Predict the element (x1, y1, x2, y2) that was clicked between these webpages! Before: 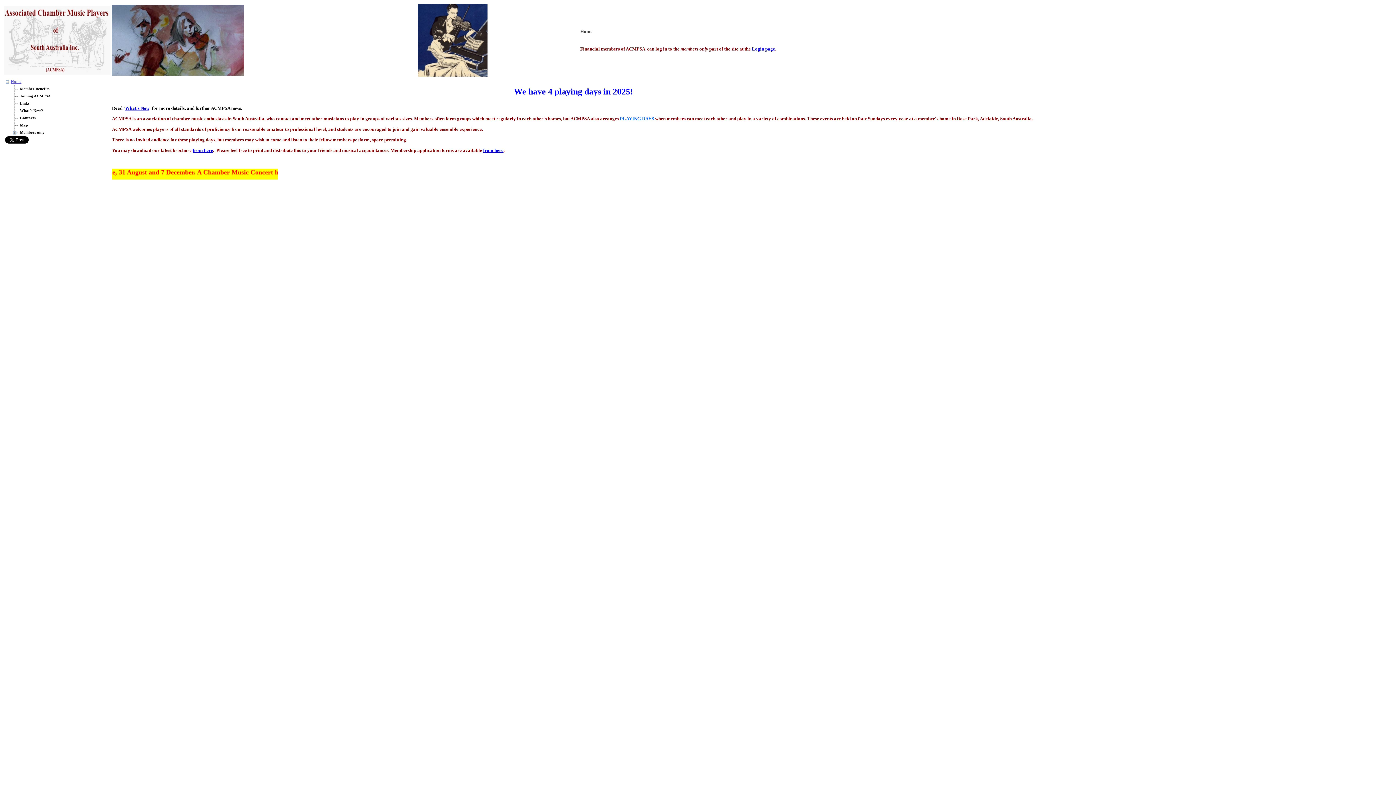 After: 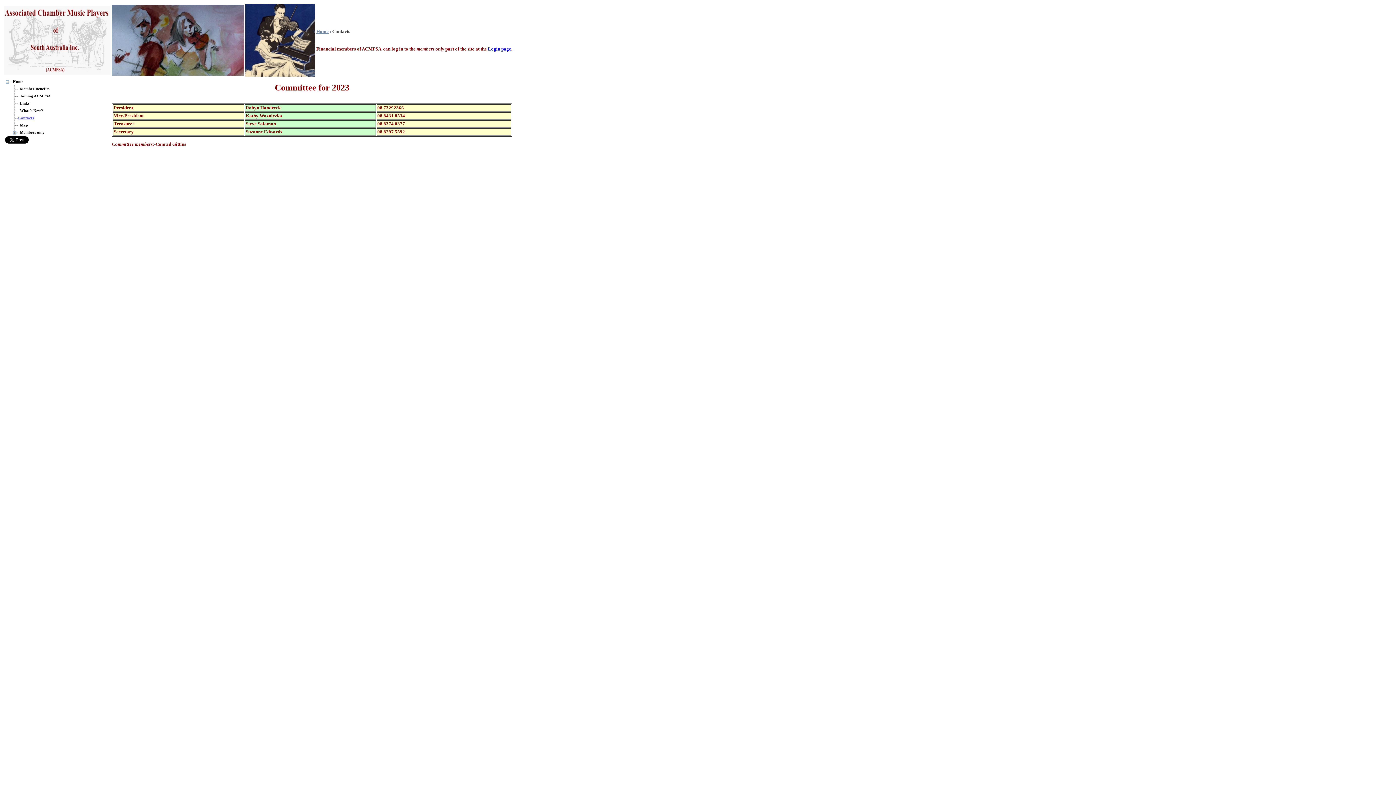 Action: label: Contacts bbox: (20, 116, 35, 120)